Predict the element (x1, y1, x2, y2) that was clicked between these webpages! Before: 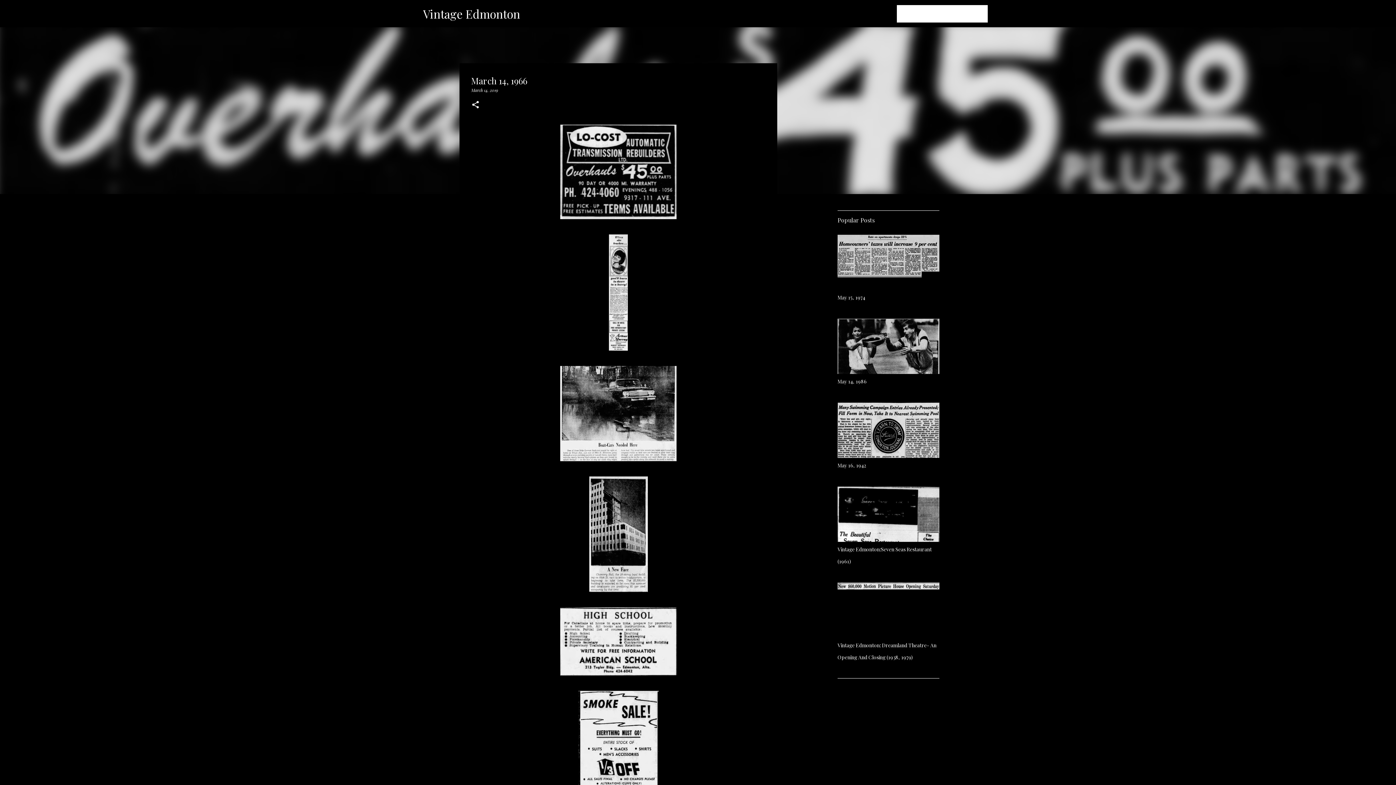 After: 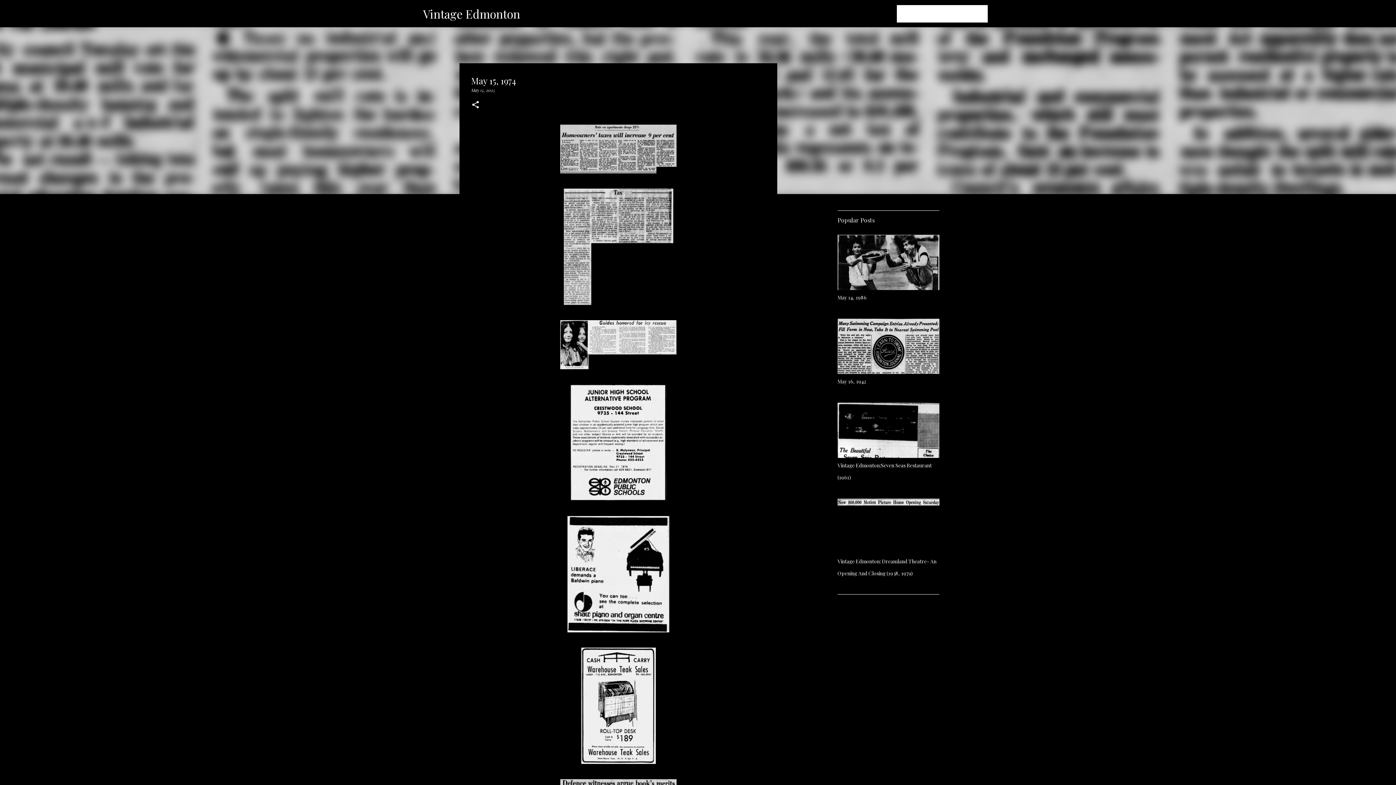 Action: bbox: (837, 271, 939, 278)